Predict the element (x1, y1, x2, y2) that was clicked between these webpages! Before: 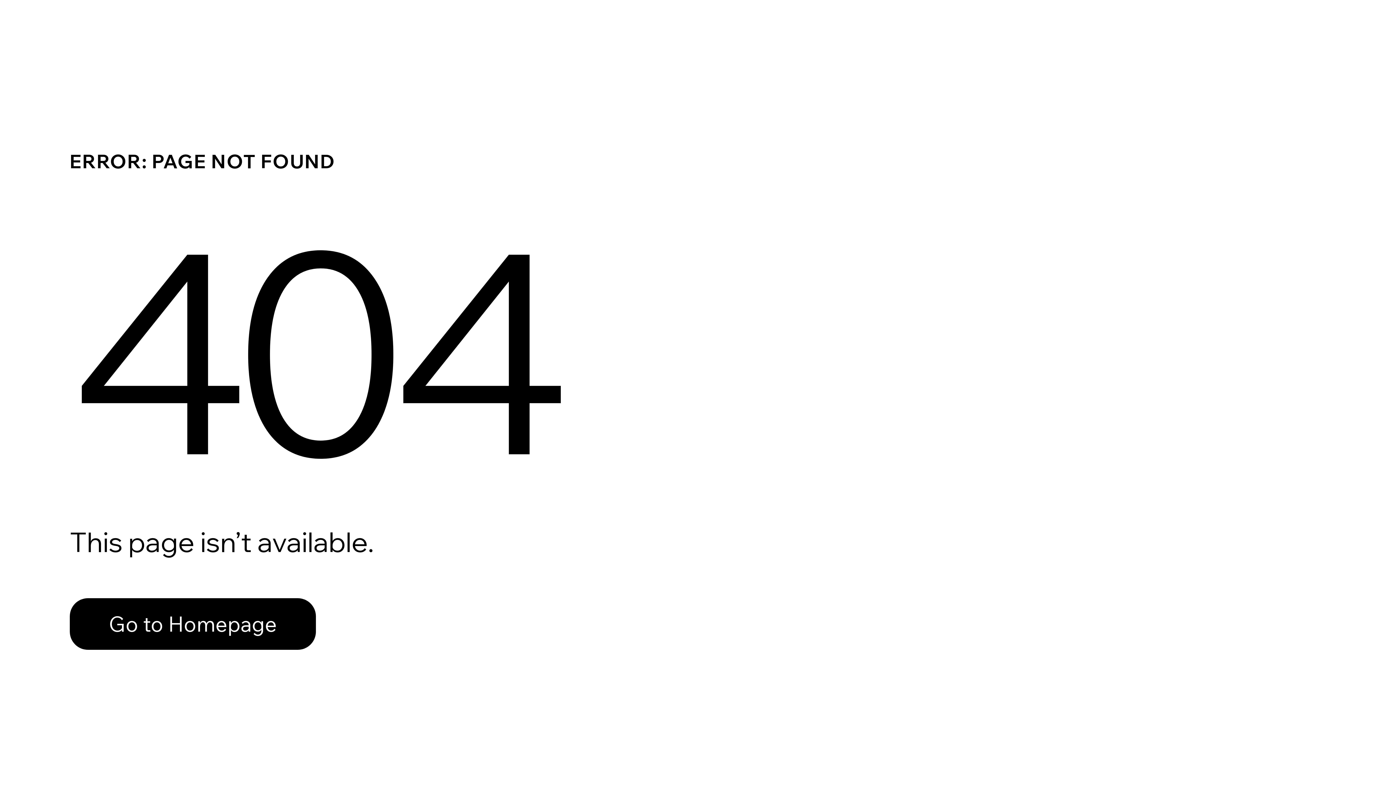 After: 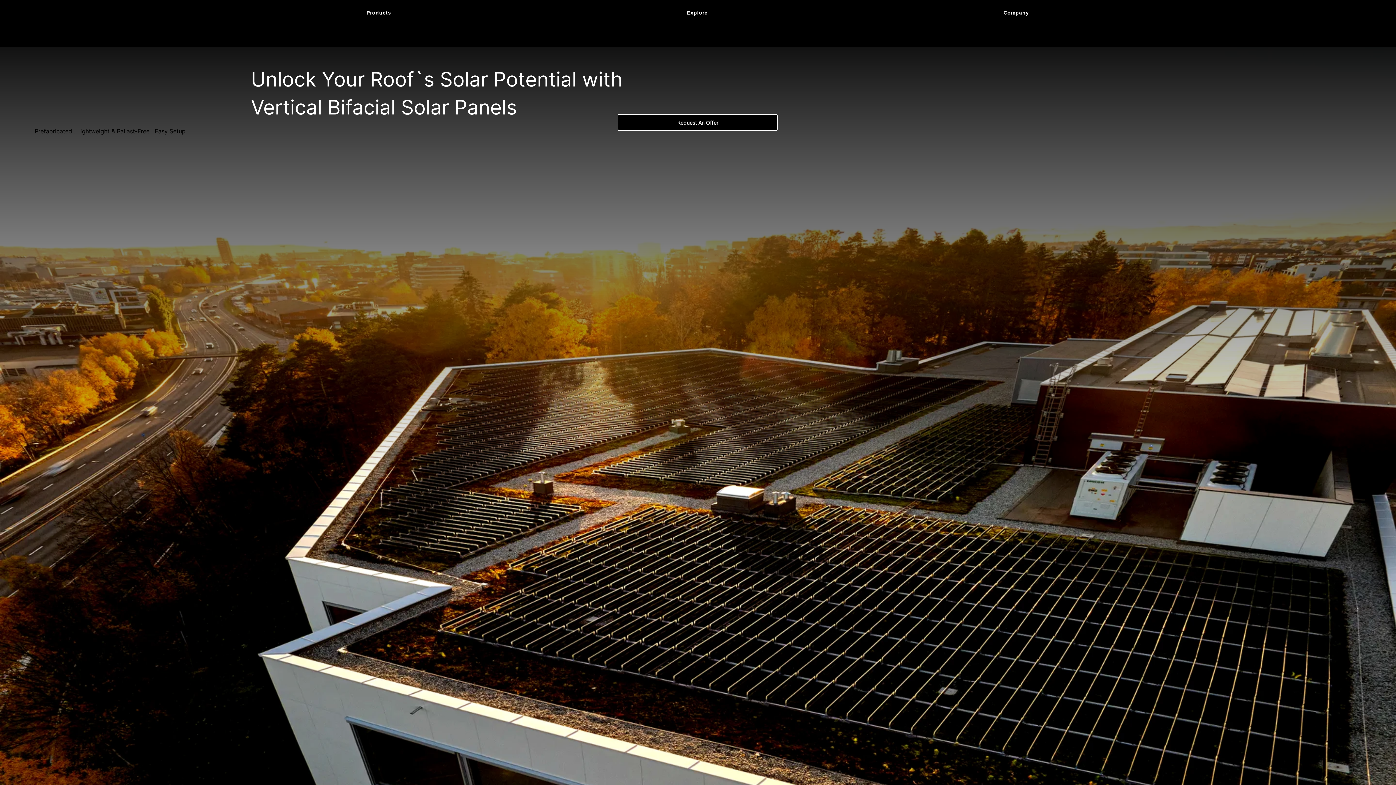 Action: label: Go to Homepage bbox: (69, 598, 316, 650)